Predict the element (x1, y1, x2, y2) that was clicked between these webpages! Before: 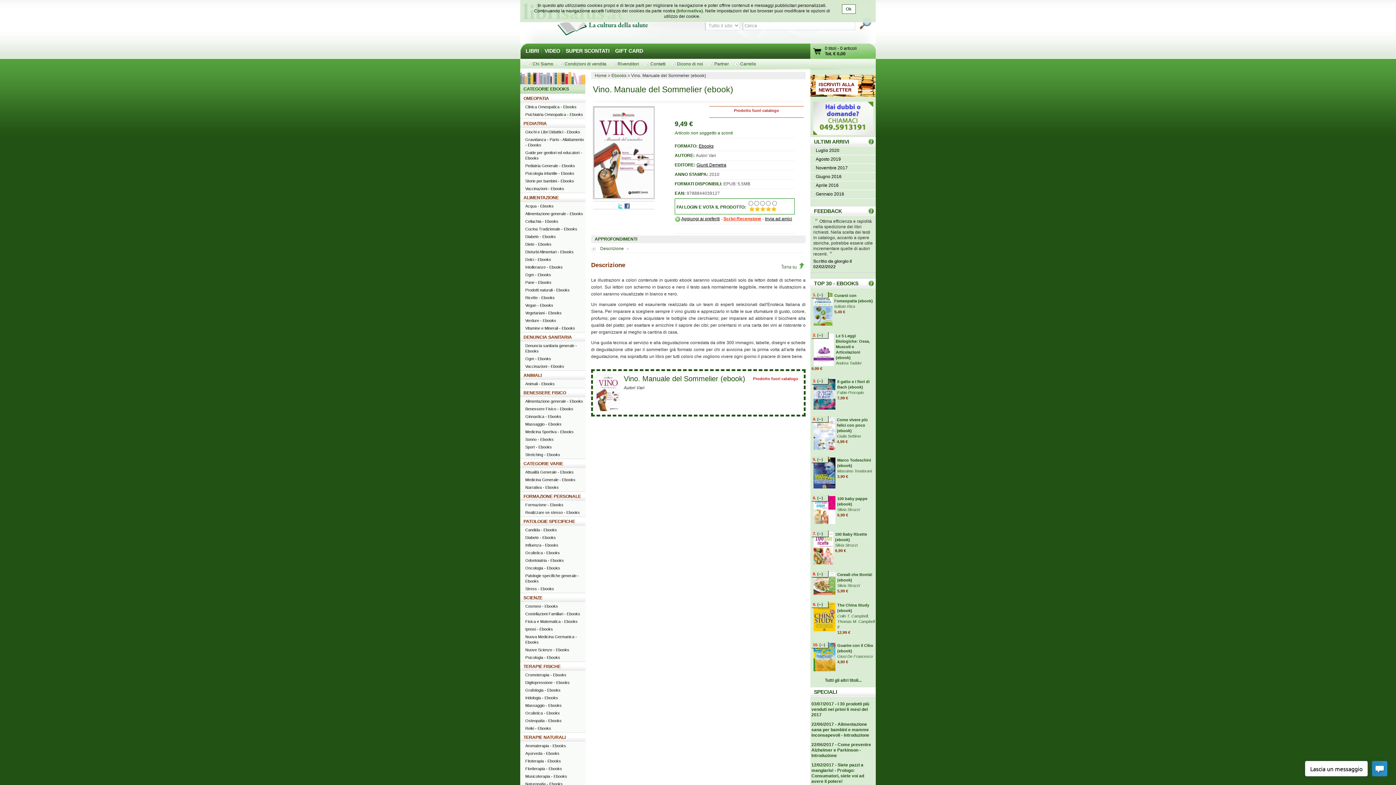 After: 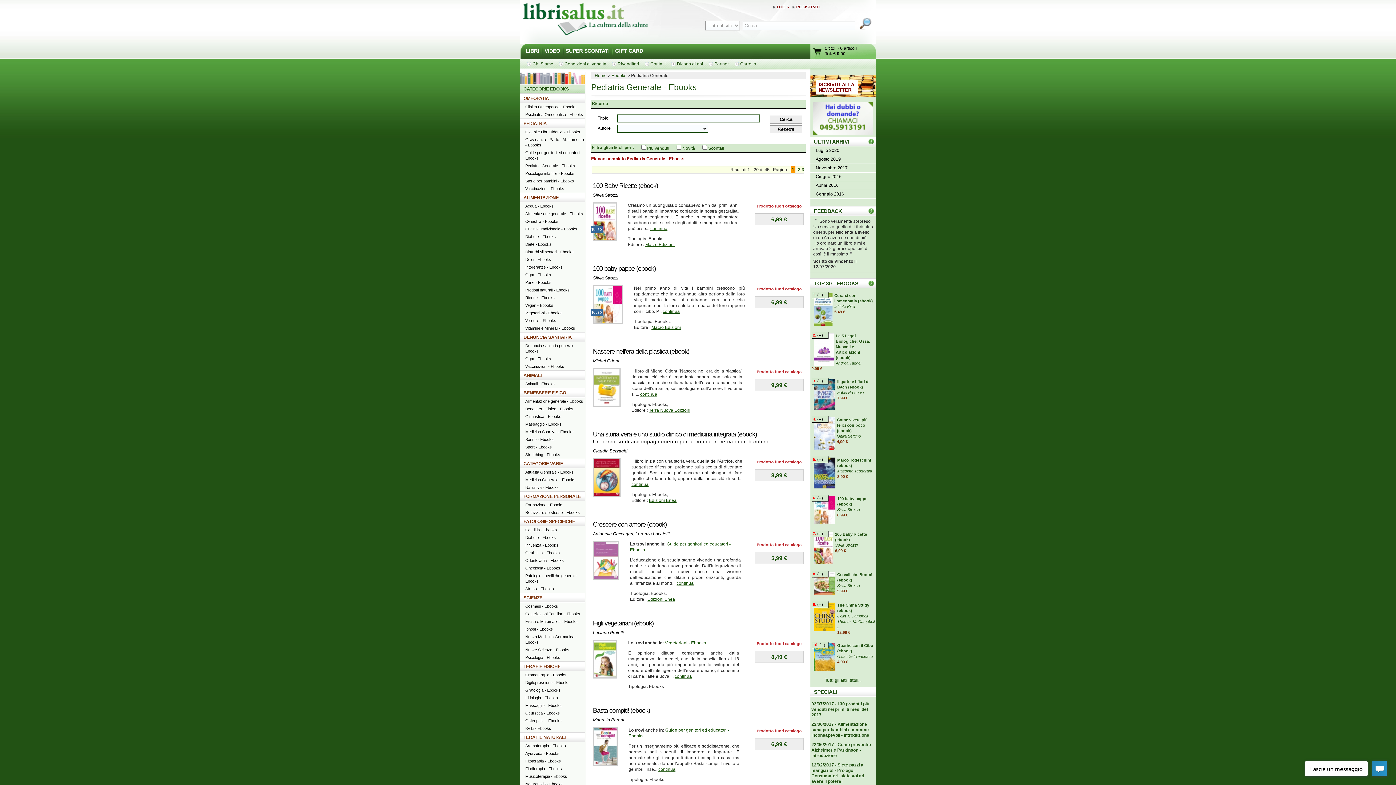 Action: bbox: (520, 162, 585, 169) label: Pediatria Generale - Ebooks